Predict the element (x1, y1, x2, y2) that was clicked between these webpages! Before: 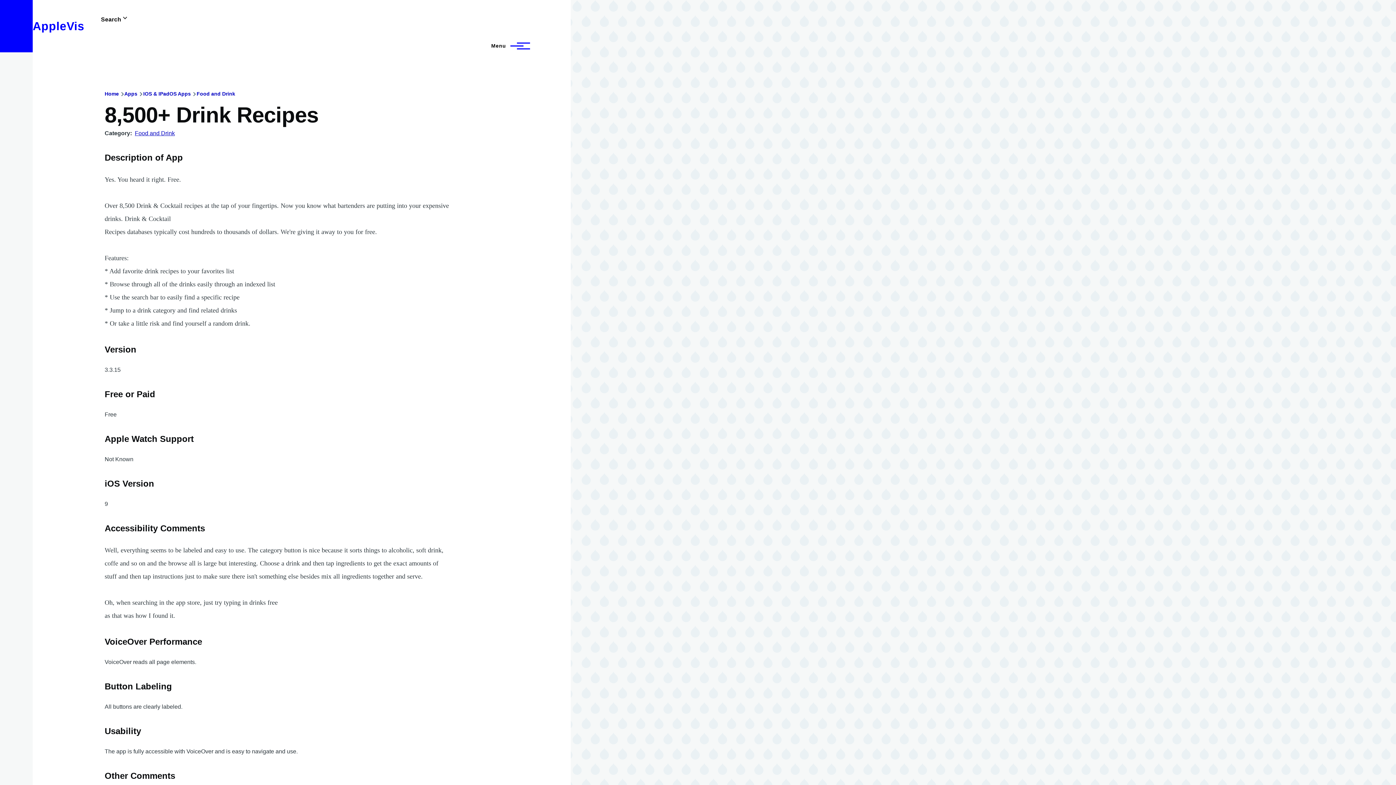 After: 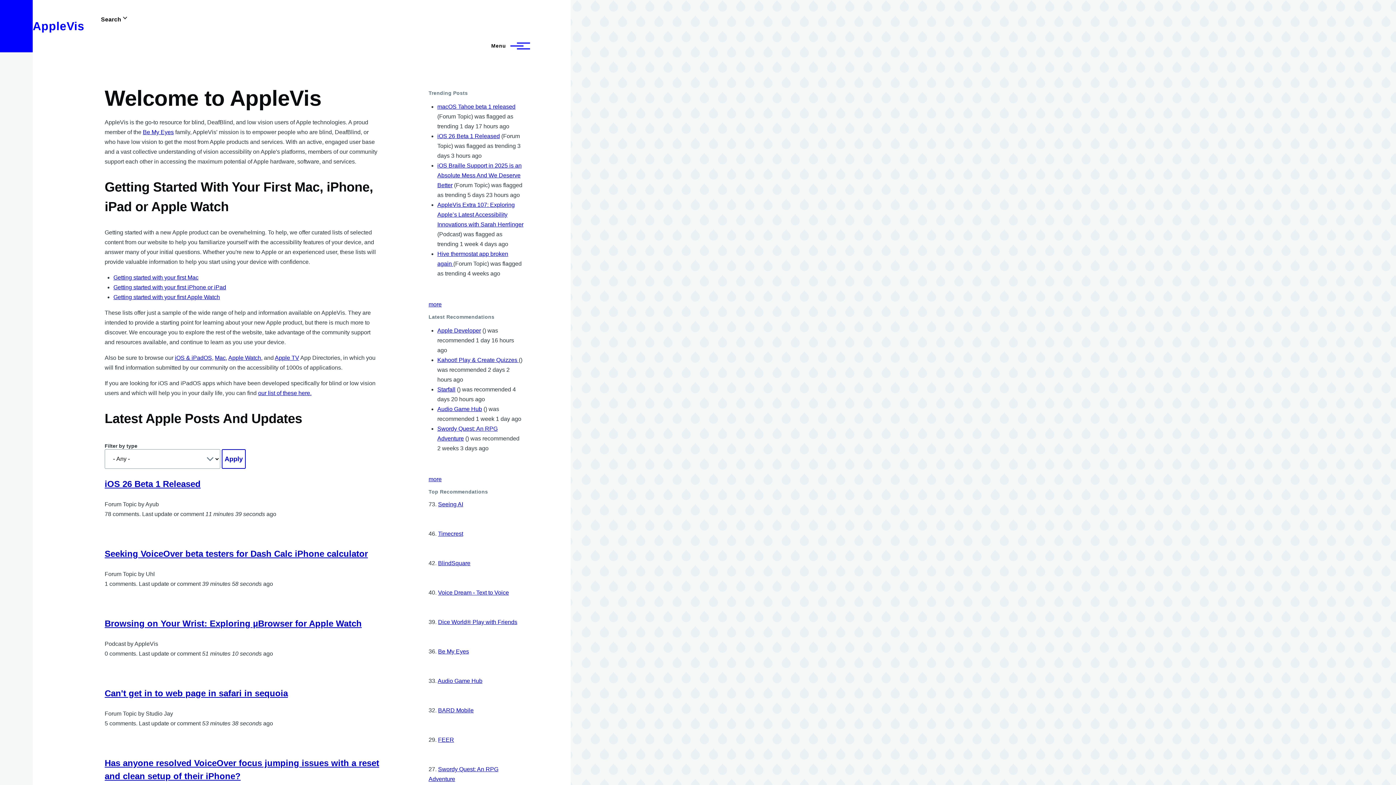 Action: label: AppleVis bbox: (32, 19, 84, 32)